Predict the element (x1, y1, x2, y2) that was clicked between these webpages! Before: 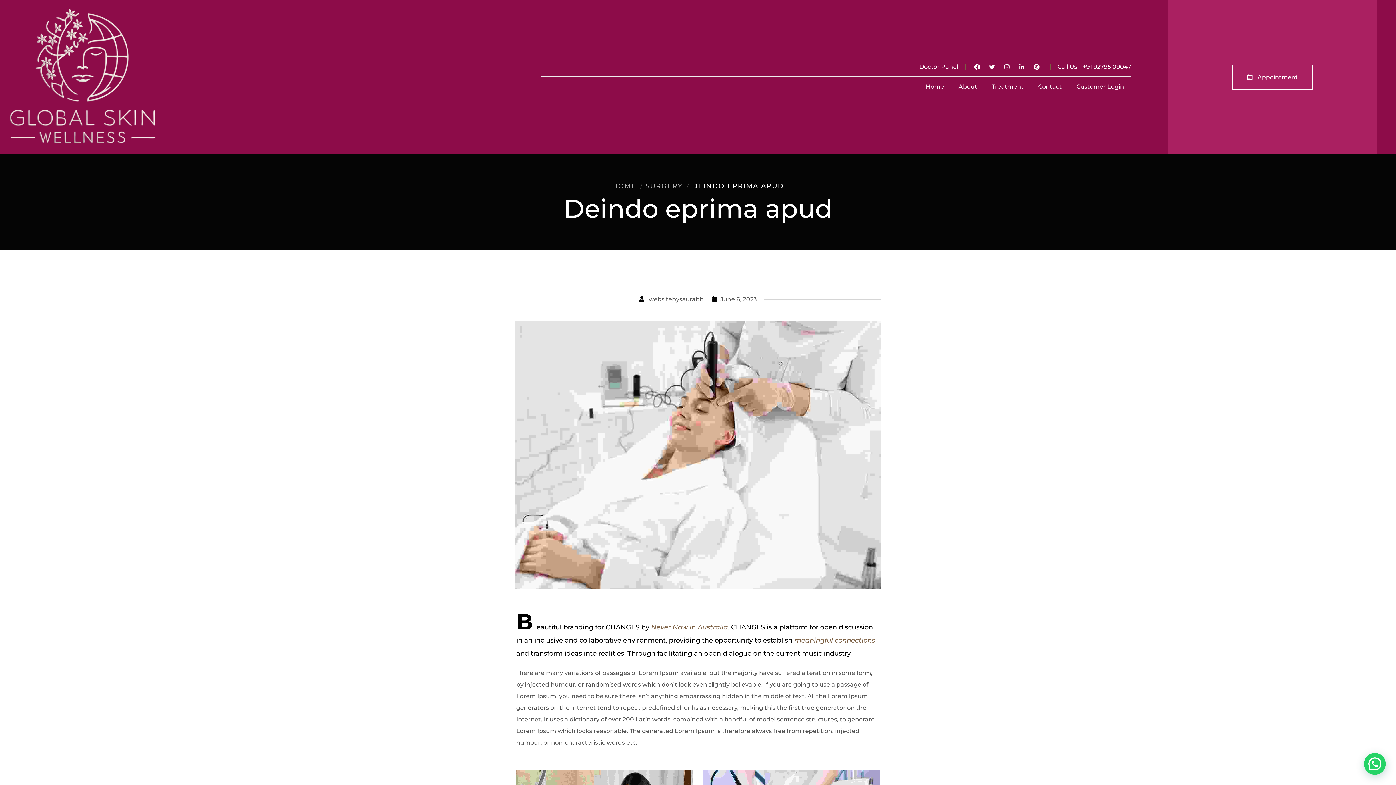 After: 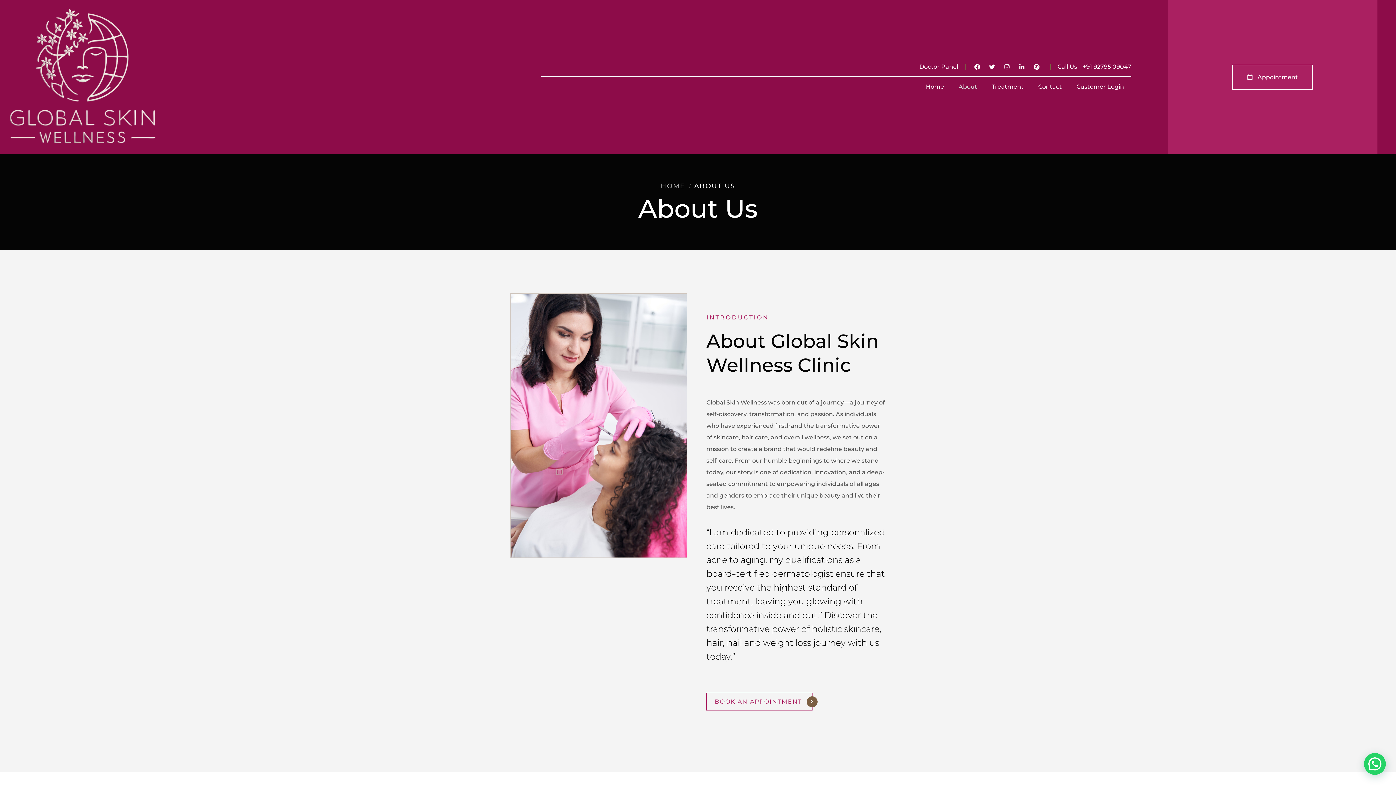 Action: label: About bbox: (951, 80, 984, 93)